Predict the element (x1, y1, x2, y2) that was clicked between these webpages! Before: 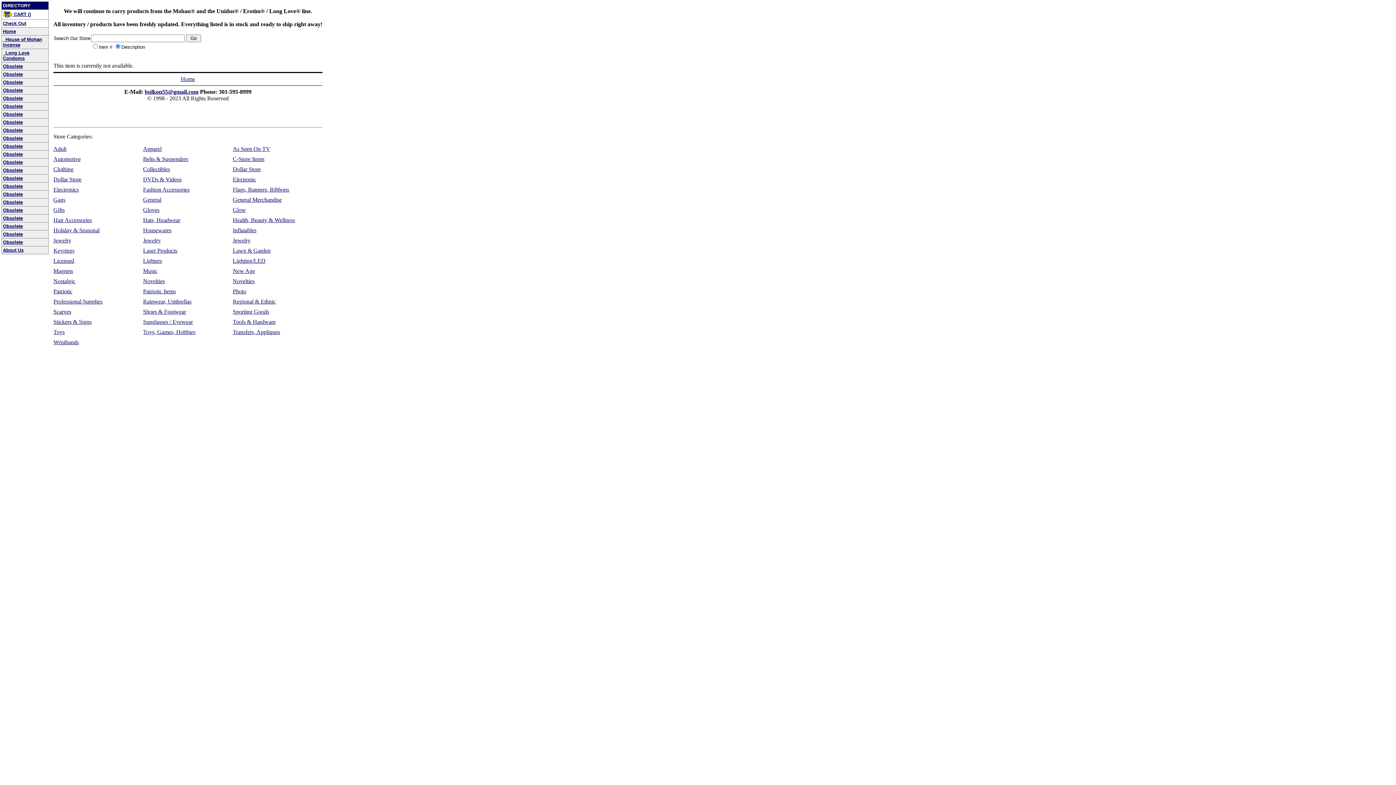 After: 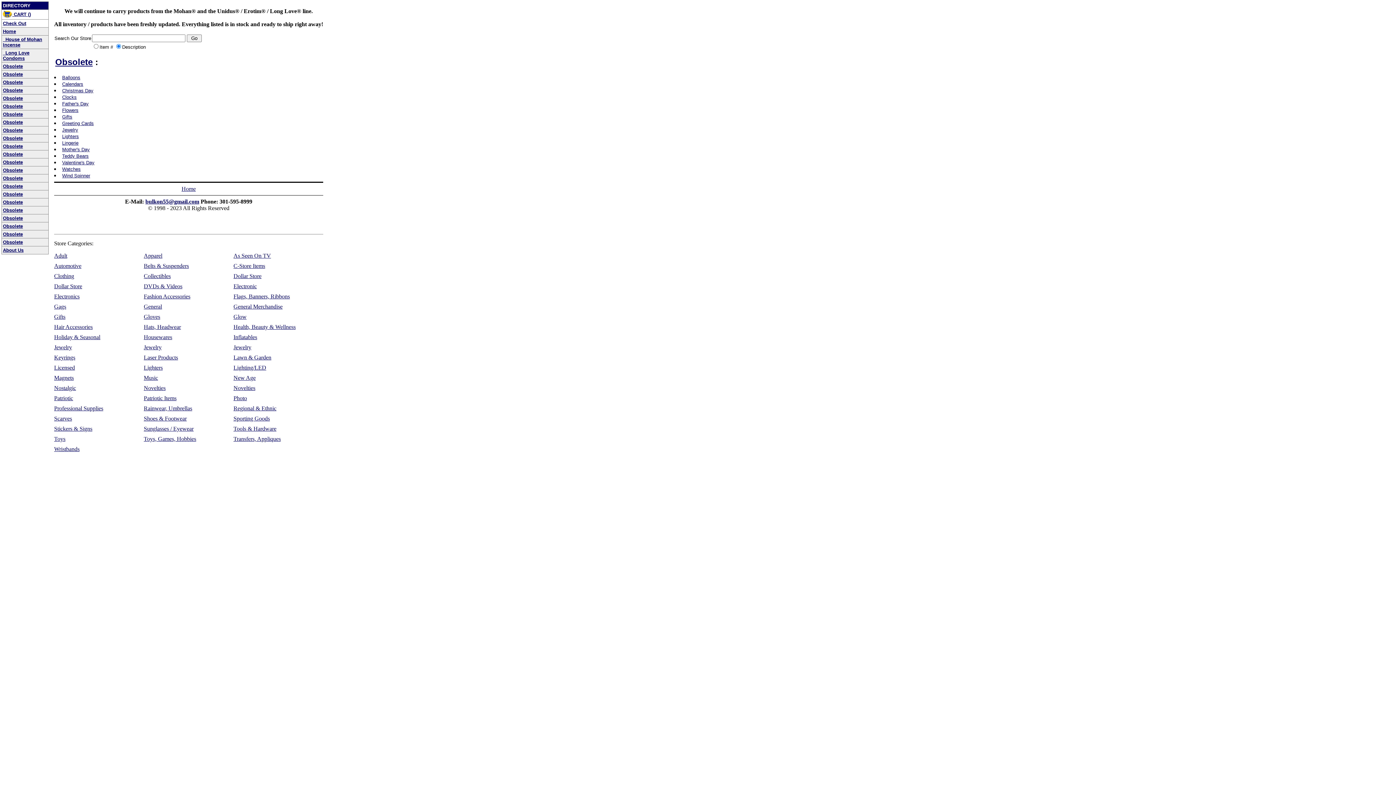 Action: label: Obsolete bbox: (2, 142, 22, 149)